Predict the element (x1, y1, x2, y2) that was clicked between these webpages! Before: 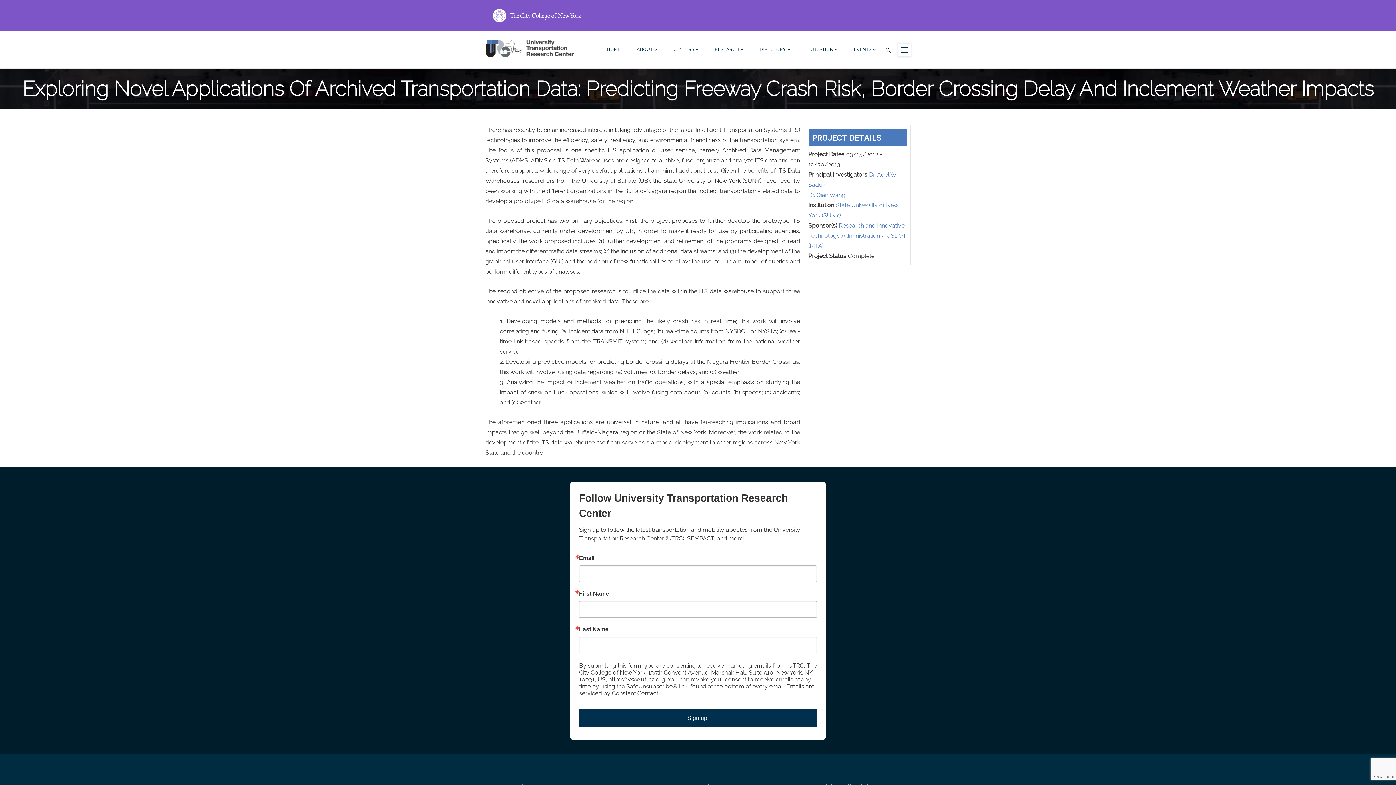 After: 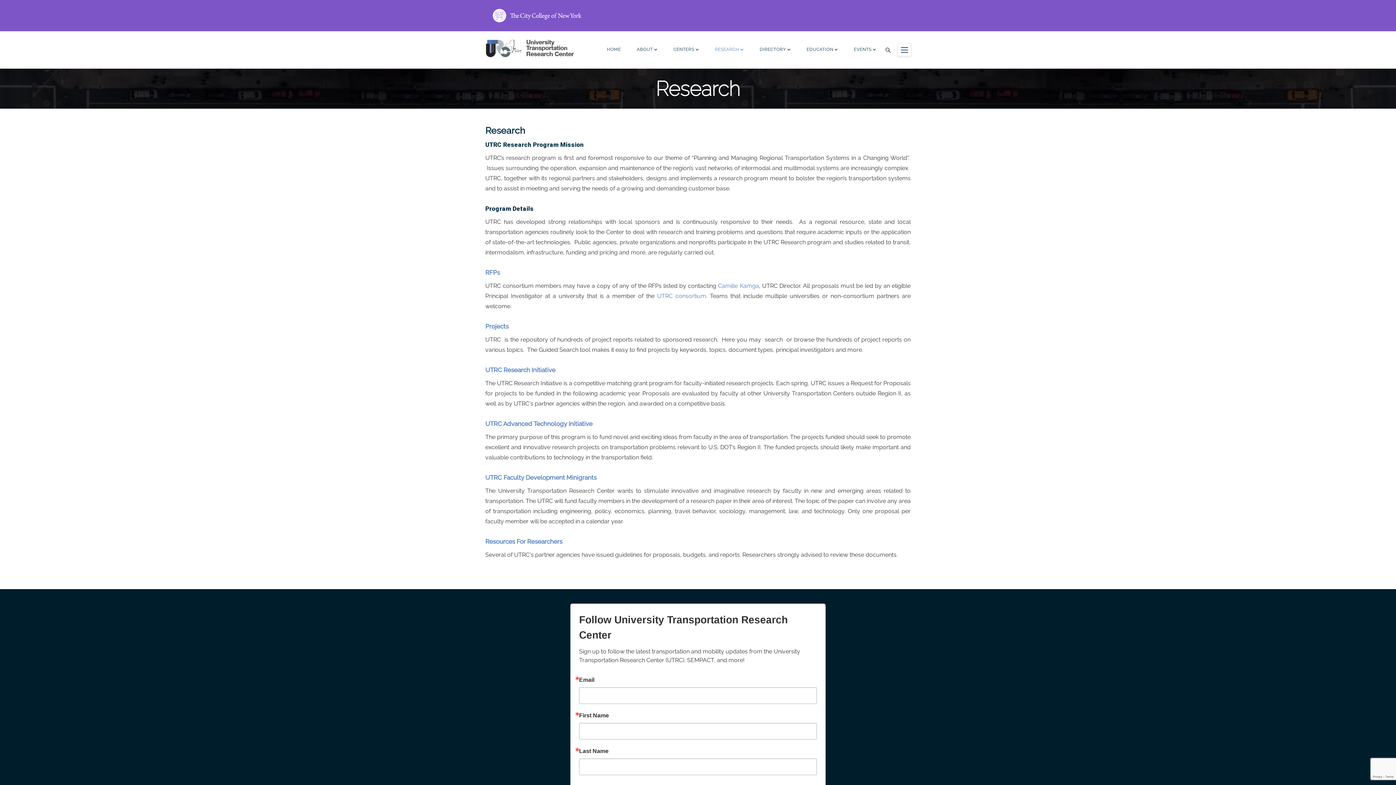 Action: bbox: (707, 31, 751, 68) label: RESEARCH